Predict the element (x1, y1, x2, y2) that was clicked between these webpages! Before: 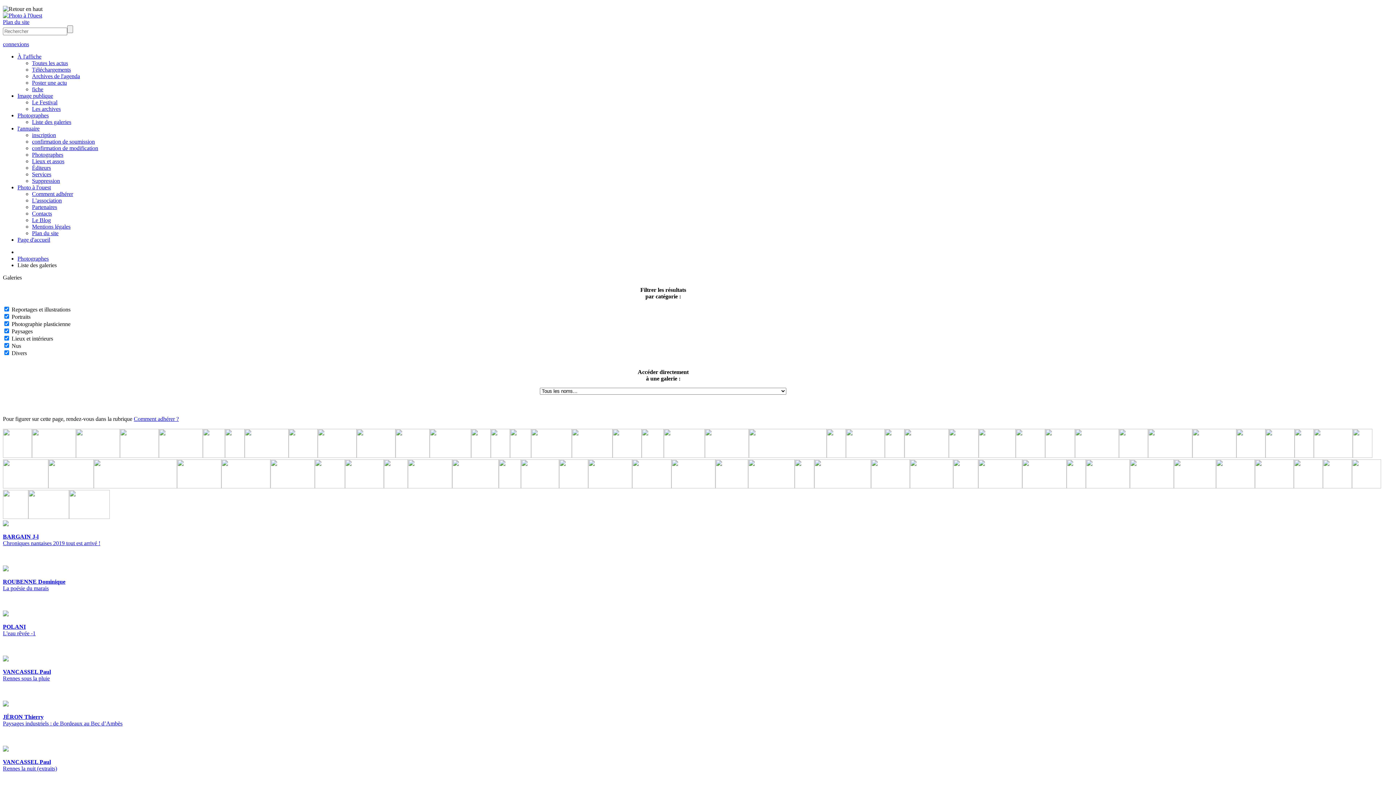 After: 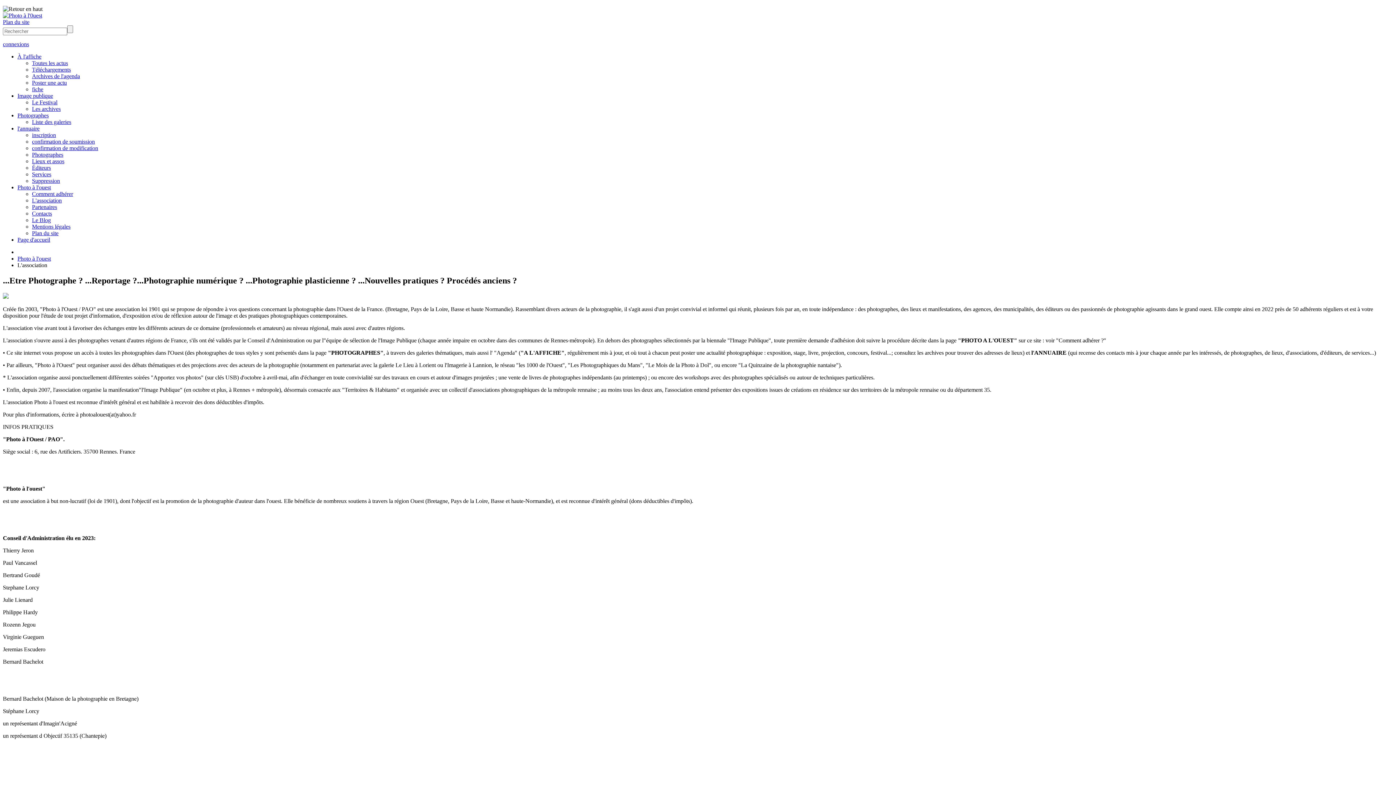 Action: label: L'association bbox: (32, 197, 61, 203)